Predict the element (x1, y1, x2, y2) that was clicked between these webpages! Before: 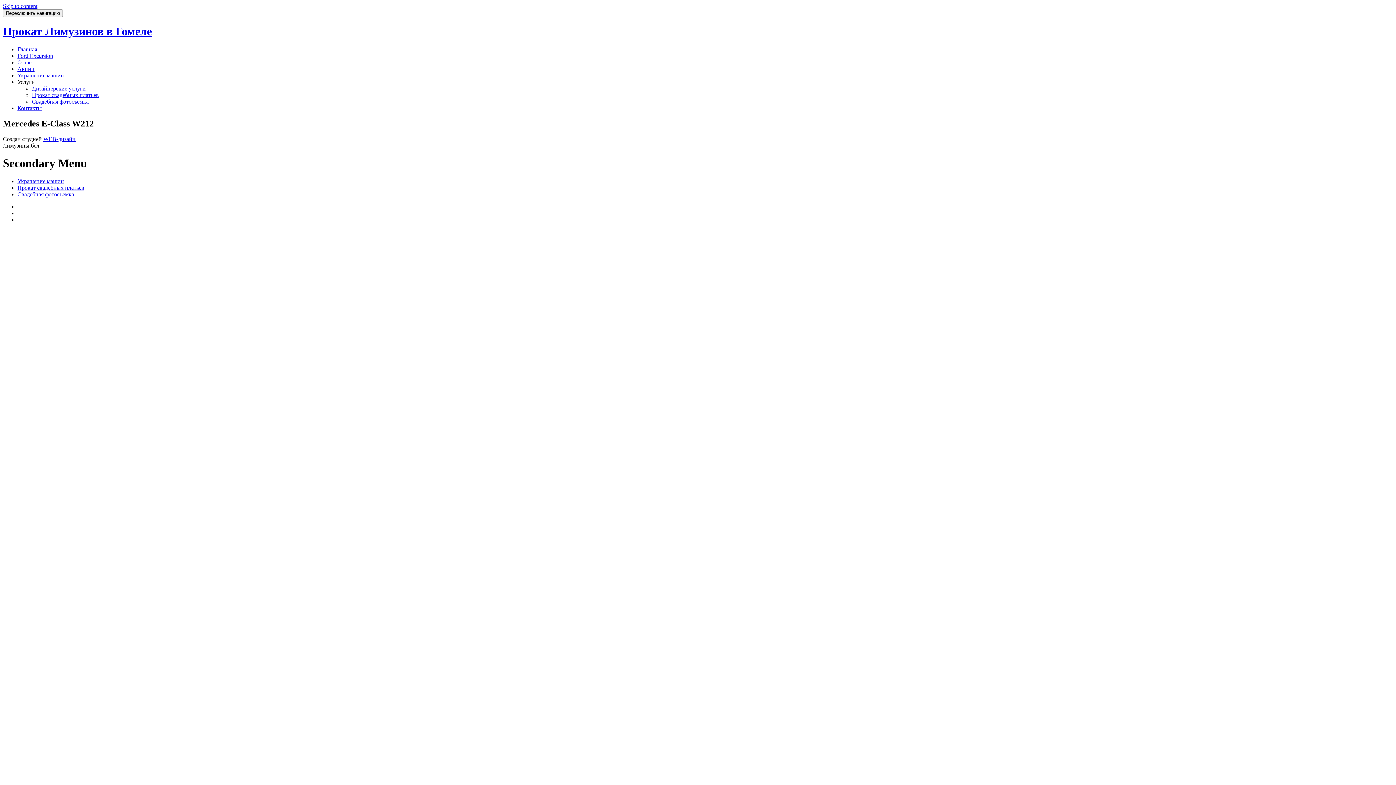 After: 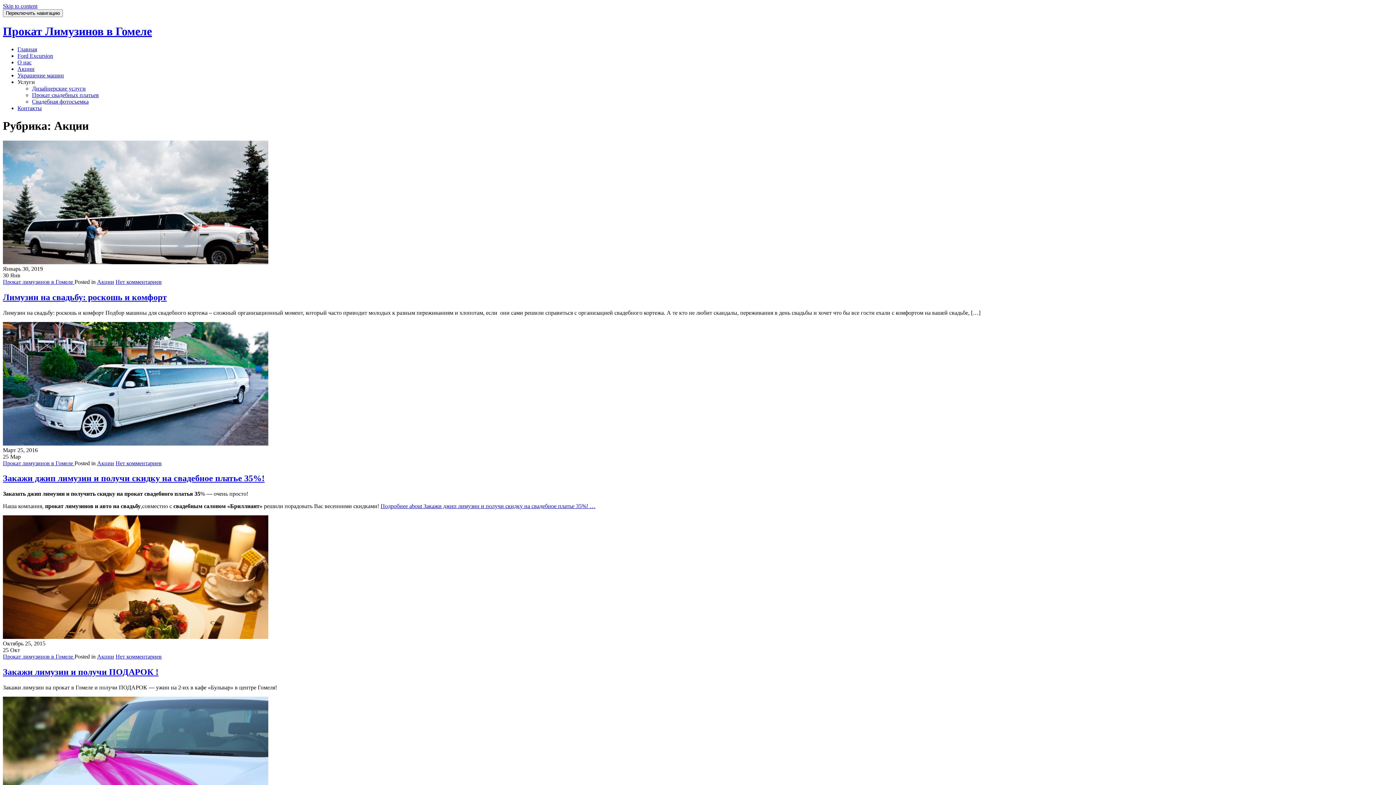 Action: label: Акции bbox: (17, 65, 34, 71)